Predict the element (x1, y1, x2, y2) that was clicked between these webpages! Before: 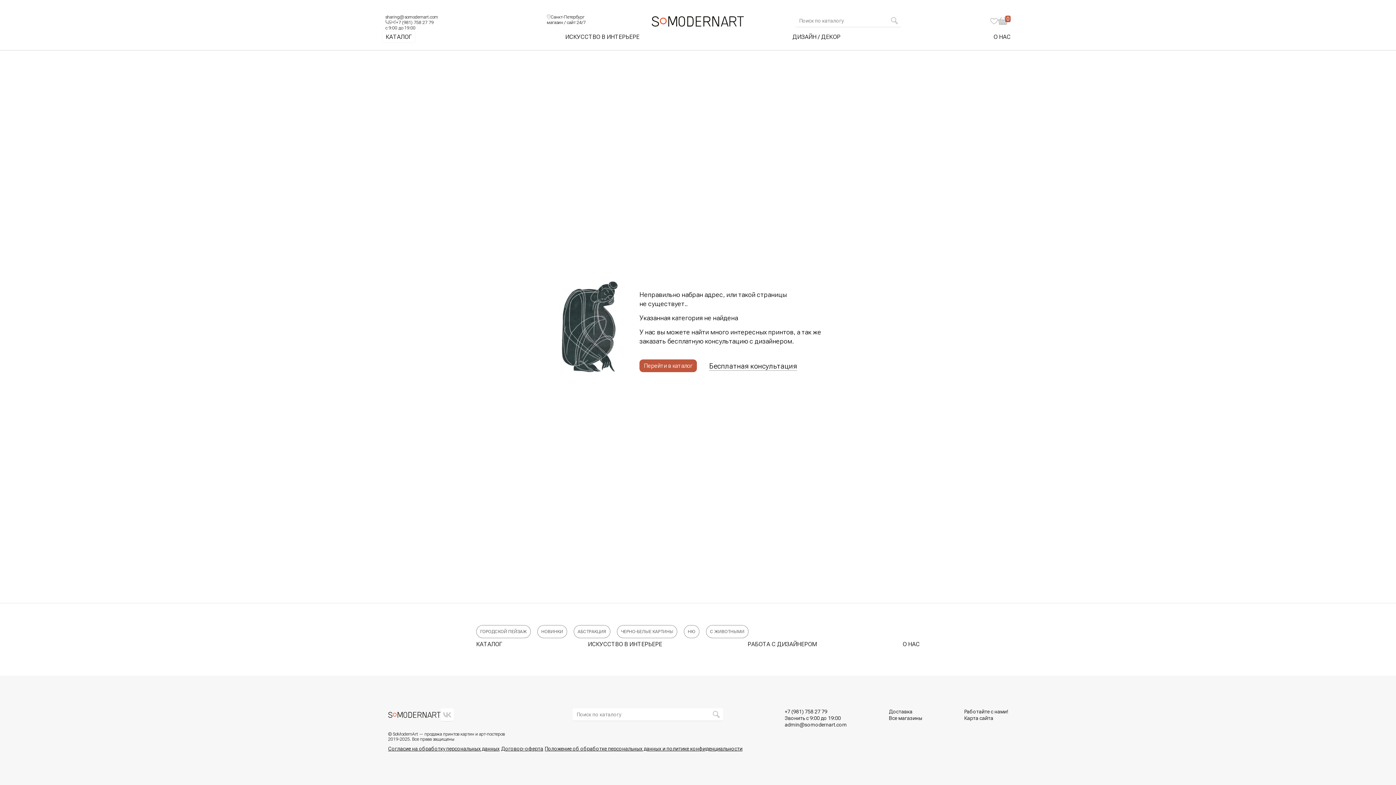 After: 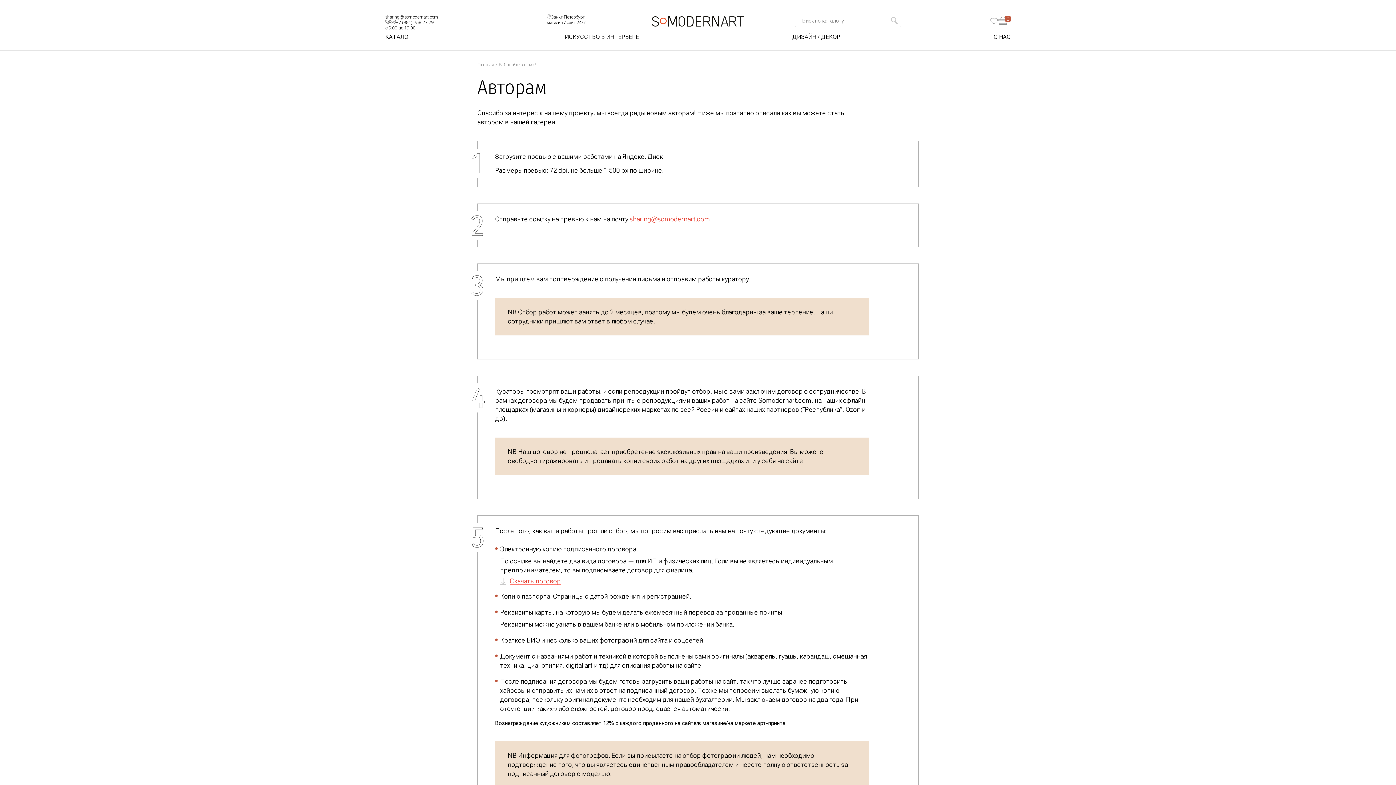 Action: label: Работайте с нами! bbox: (964, 708, 1008, 715)